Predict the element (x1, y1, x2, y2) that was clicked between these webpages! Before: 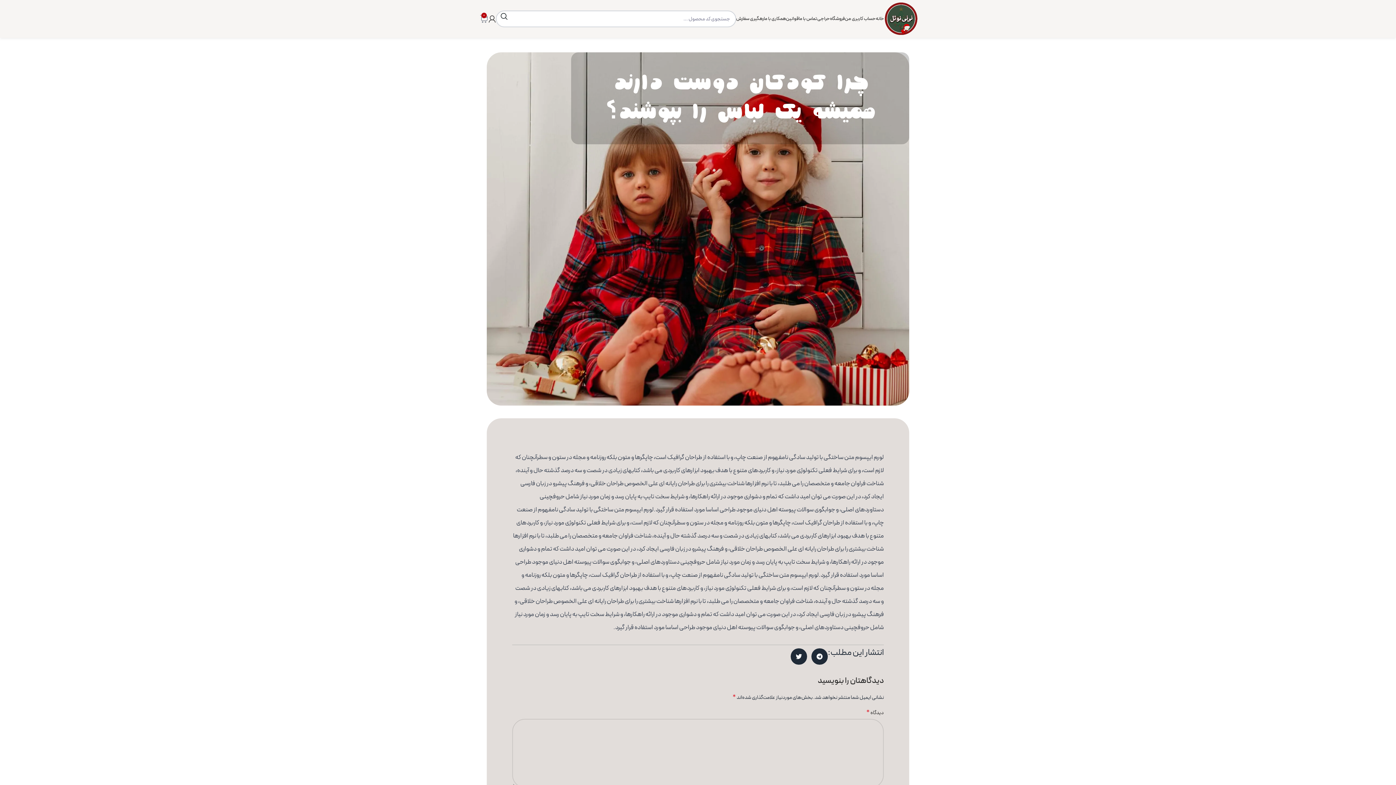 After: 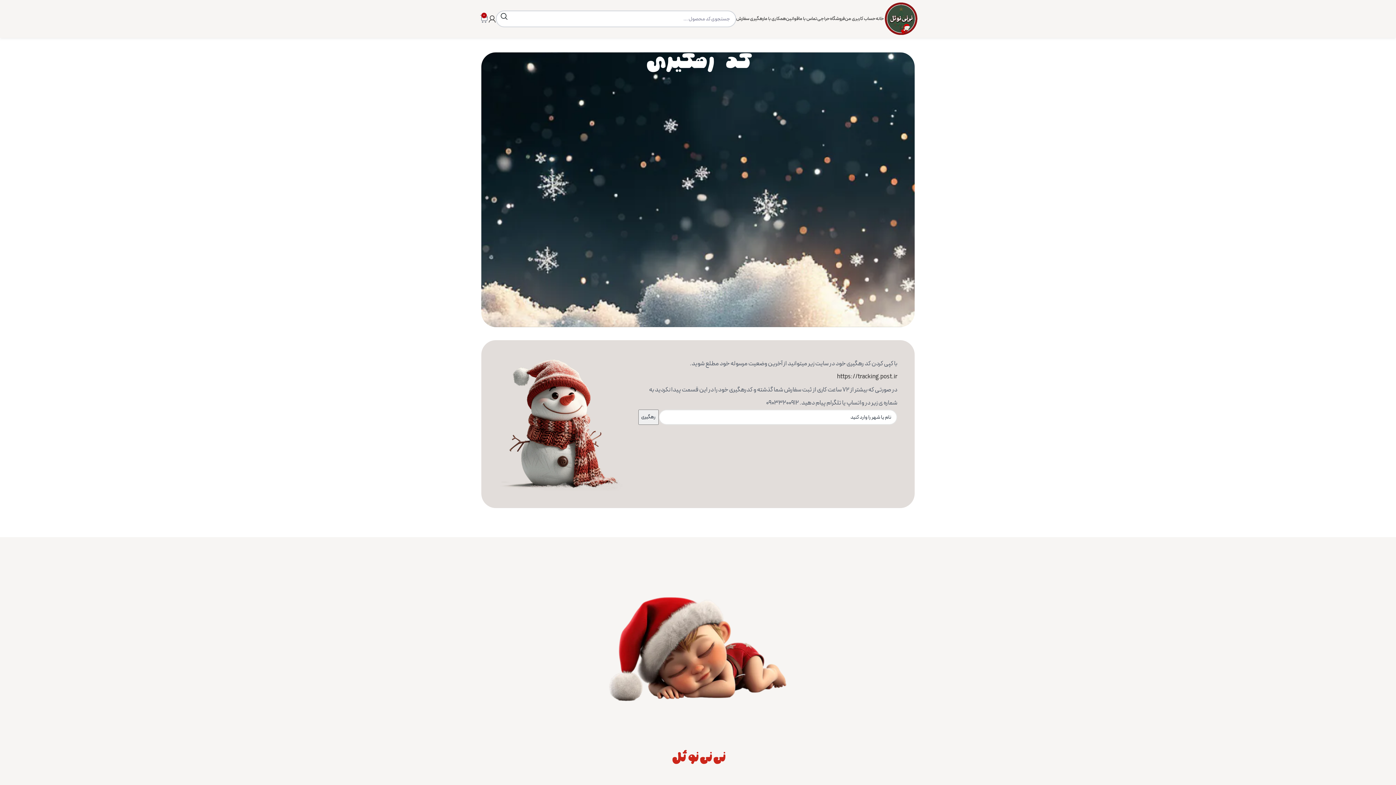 Action: bbox: (736, 11, 764, 26) label: رهگیری سفارش